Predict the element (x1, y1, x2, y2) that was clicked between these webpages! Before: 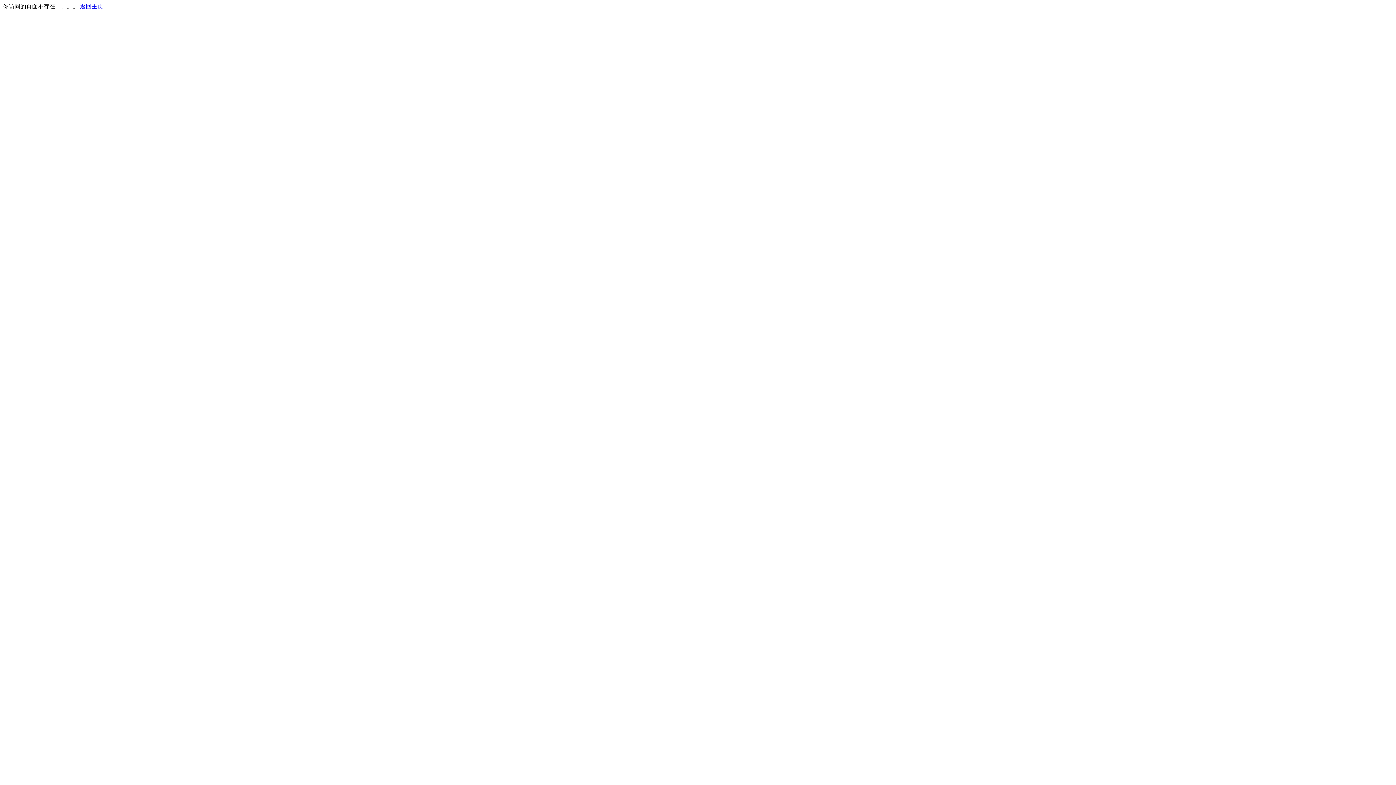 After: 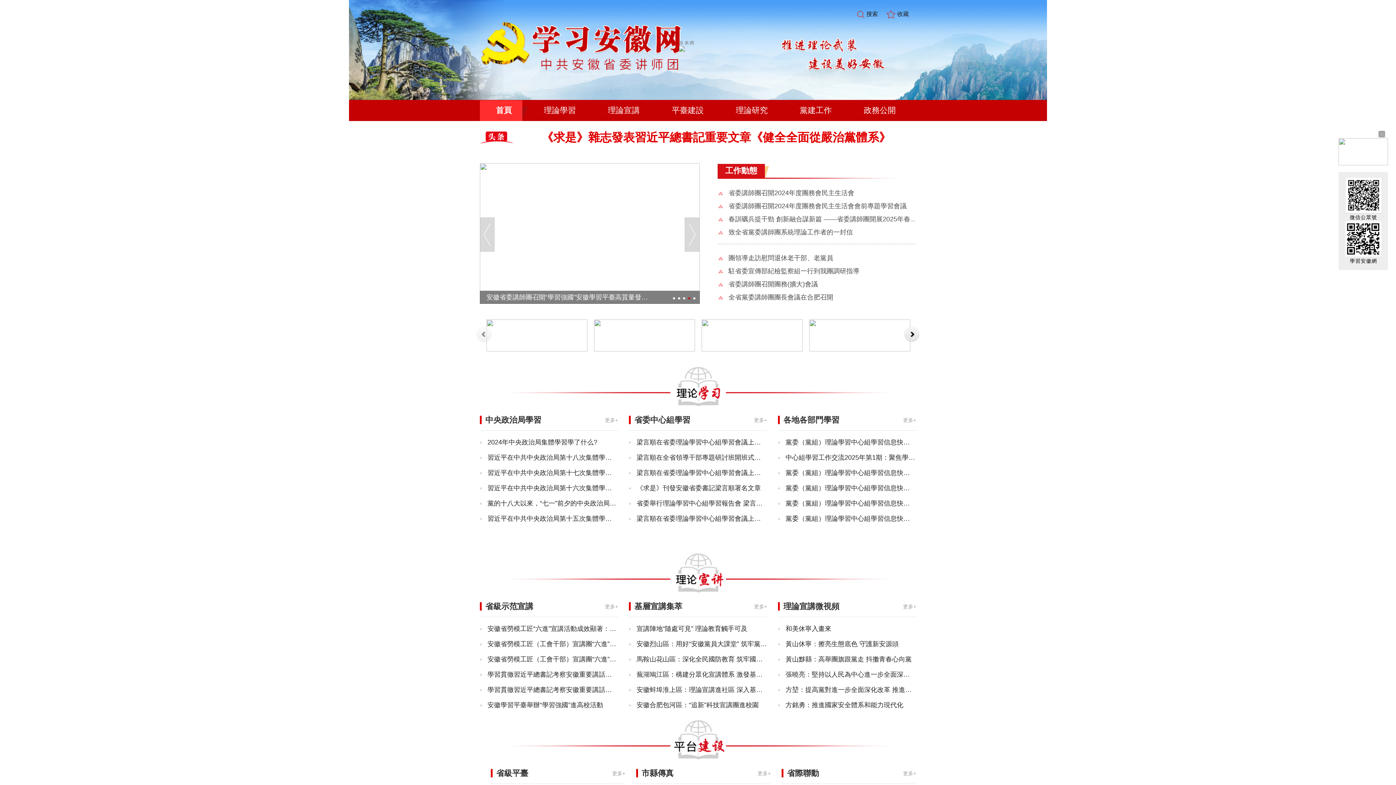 Action: bbox: (80, 3, 103, 9) label: 返回主页